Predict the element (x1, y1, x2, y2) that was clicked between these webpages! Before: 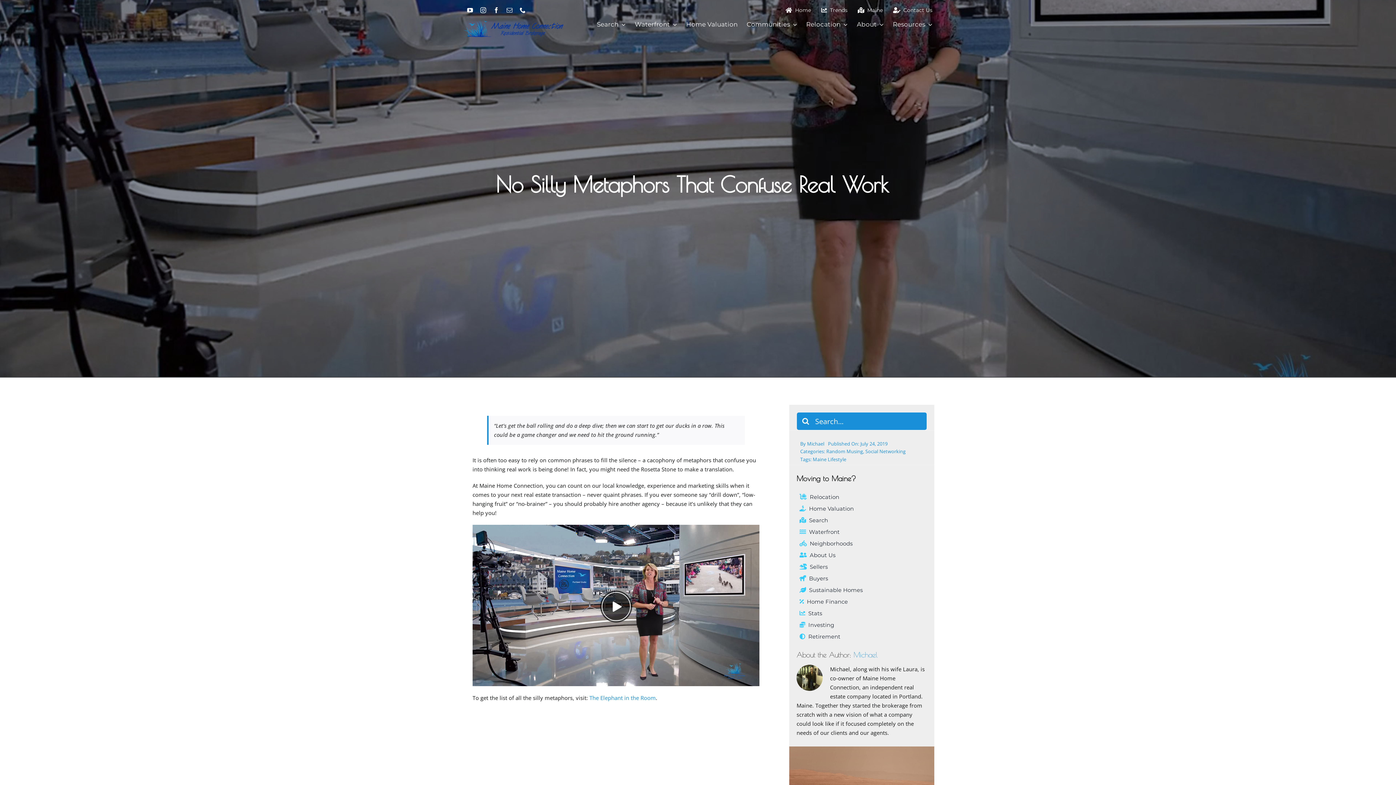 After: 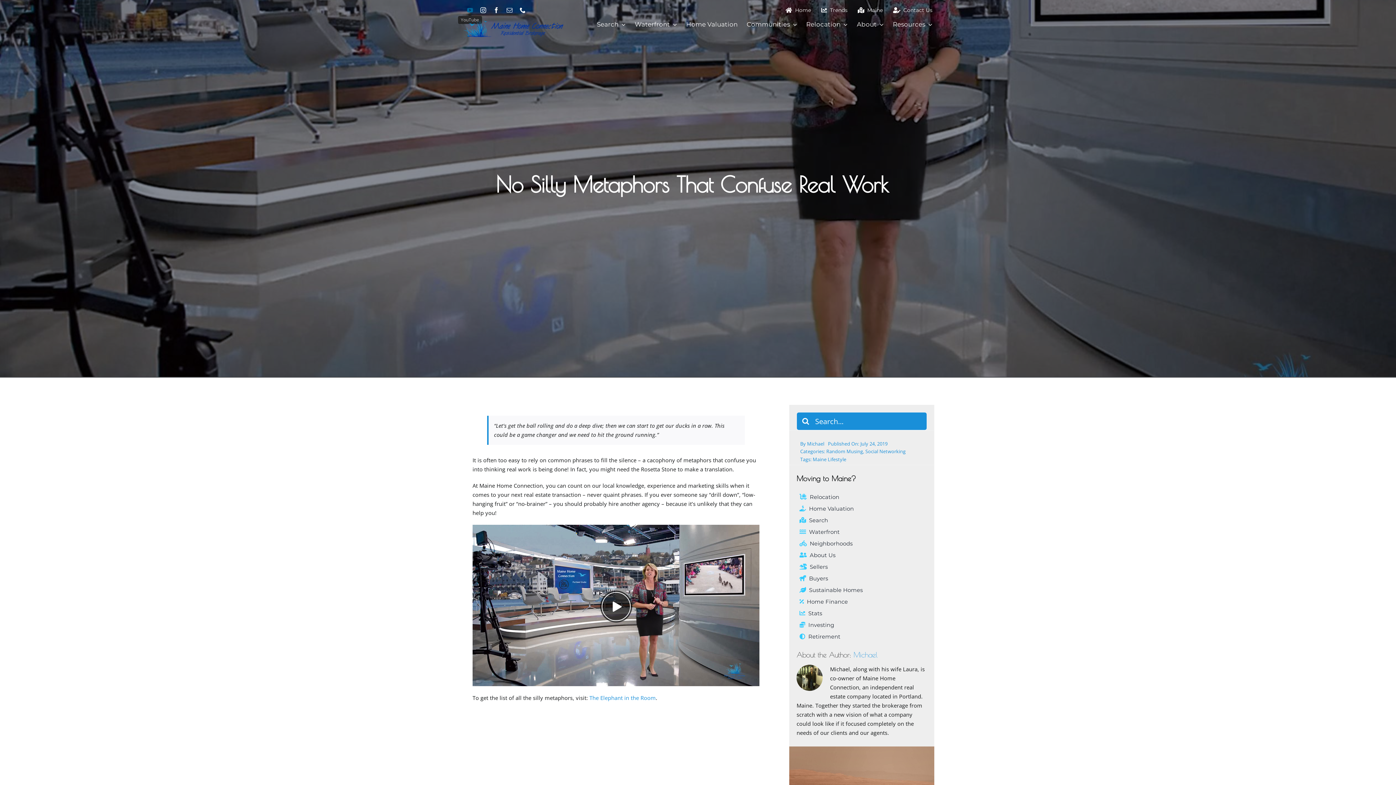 Action: label: youtube bbox: (467, 7, 473, 13)